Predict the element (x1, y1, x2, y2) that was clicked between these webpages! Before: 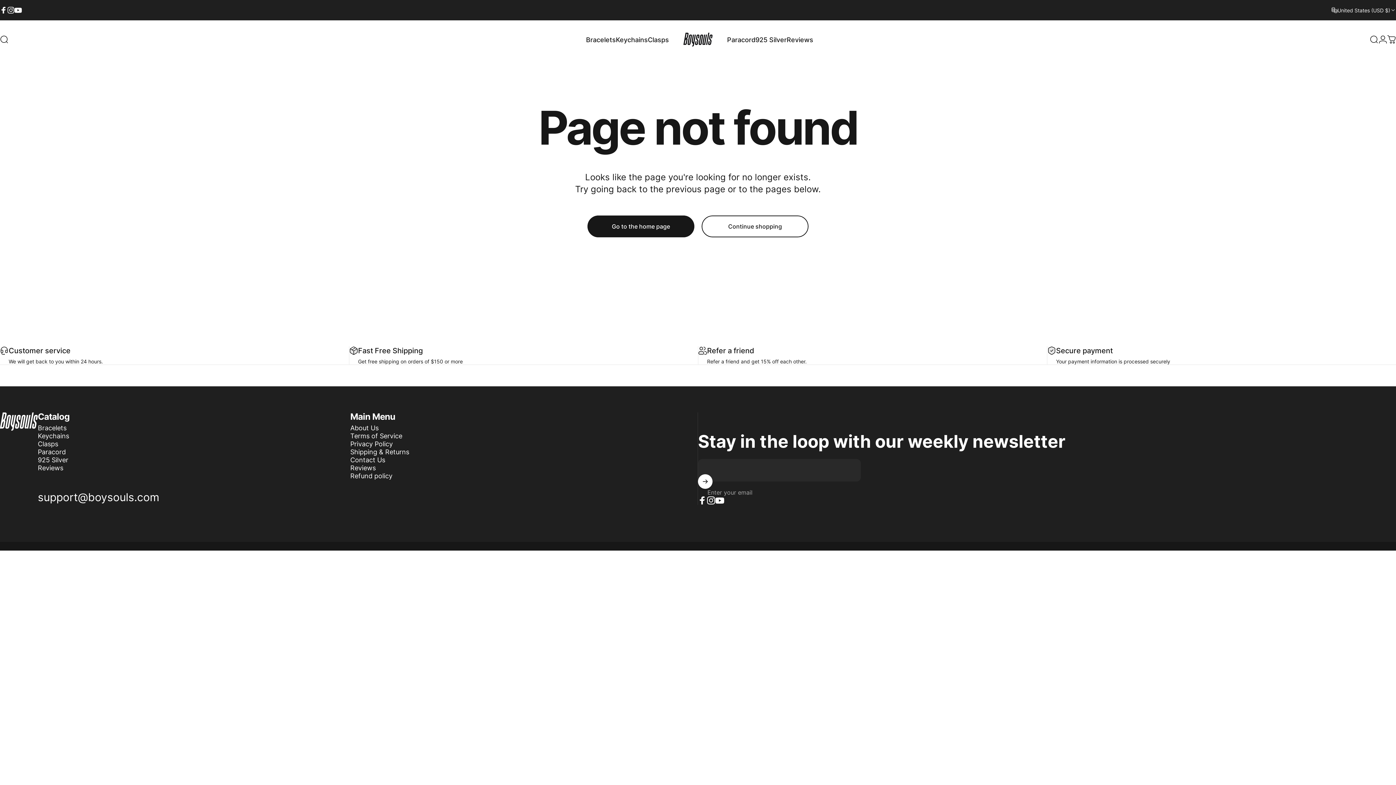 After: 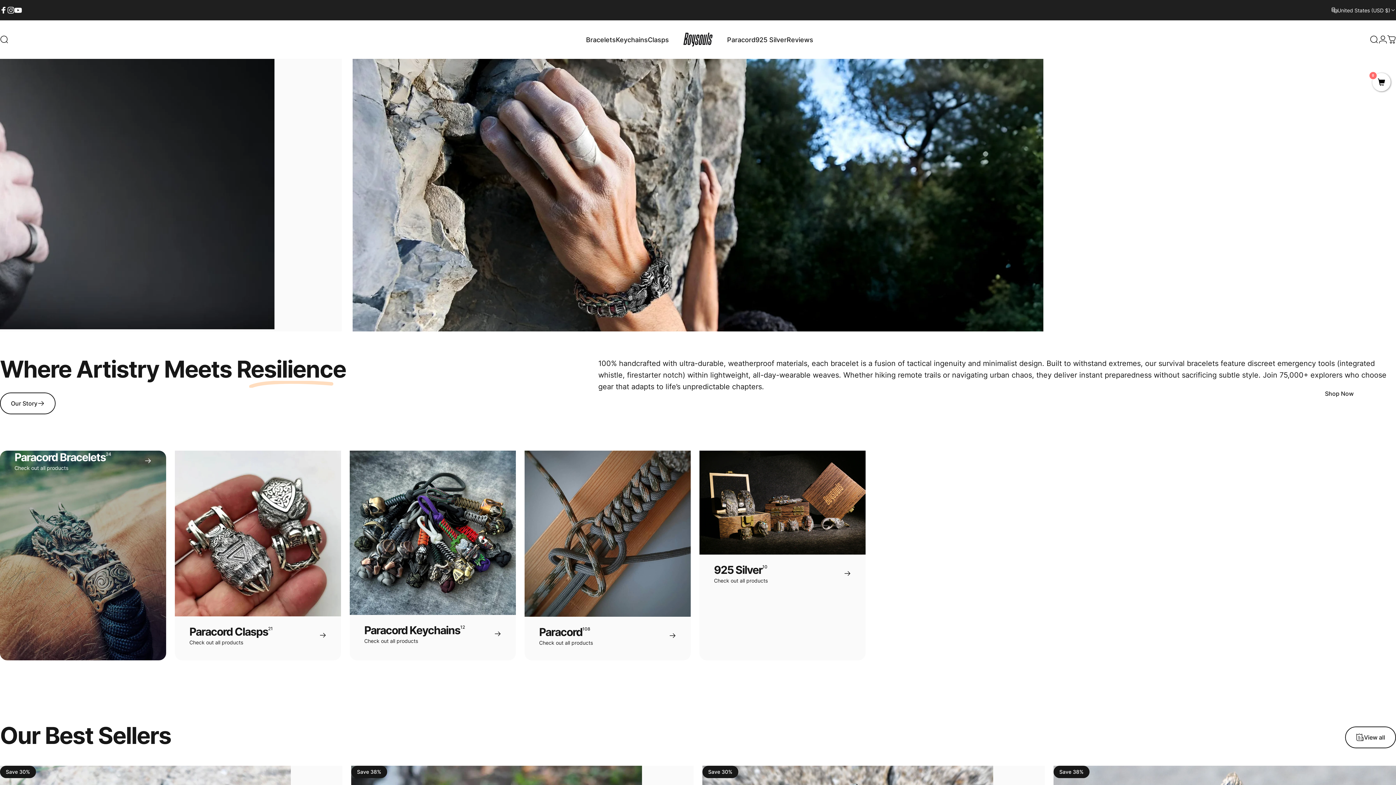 Action: label: Boysouls bbox: (683, 32, 712, 46)